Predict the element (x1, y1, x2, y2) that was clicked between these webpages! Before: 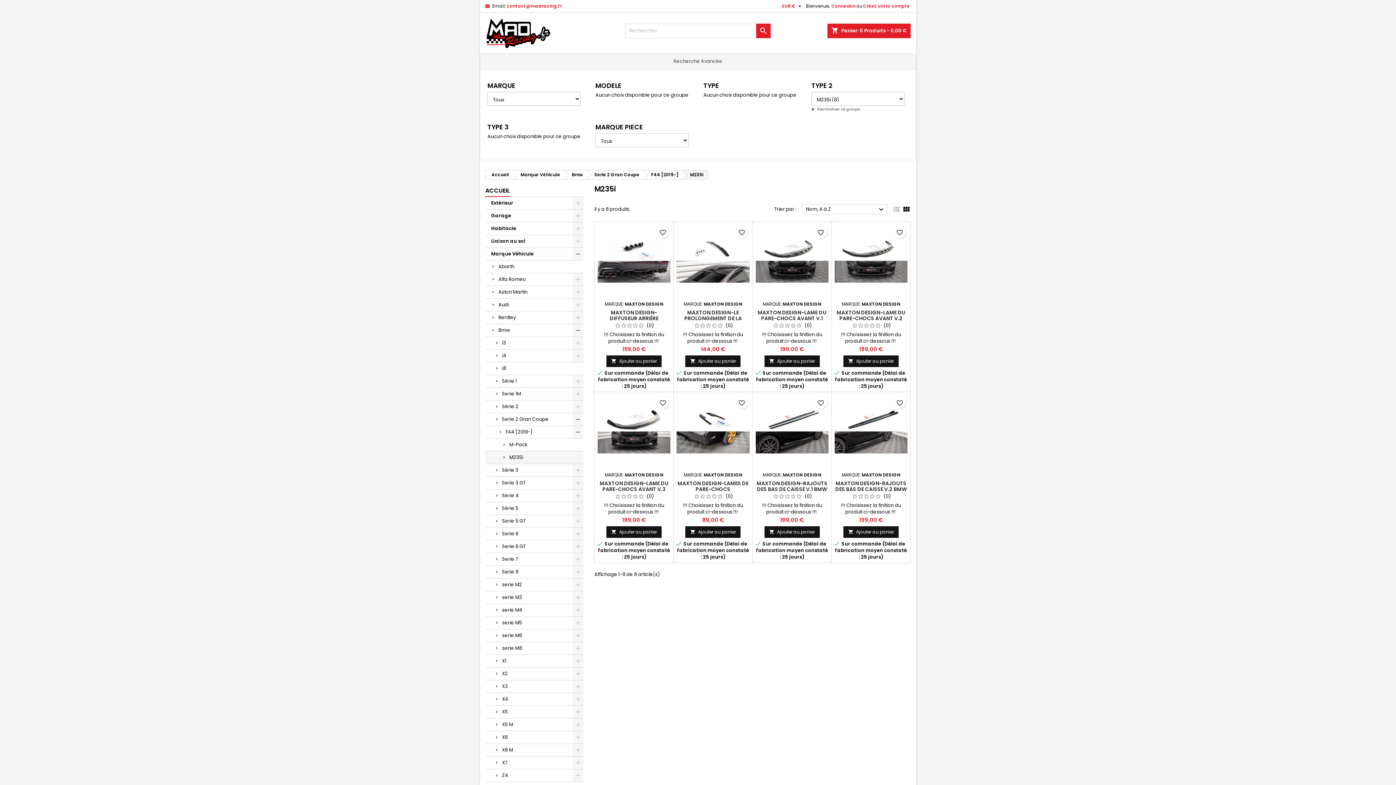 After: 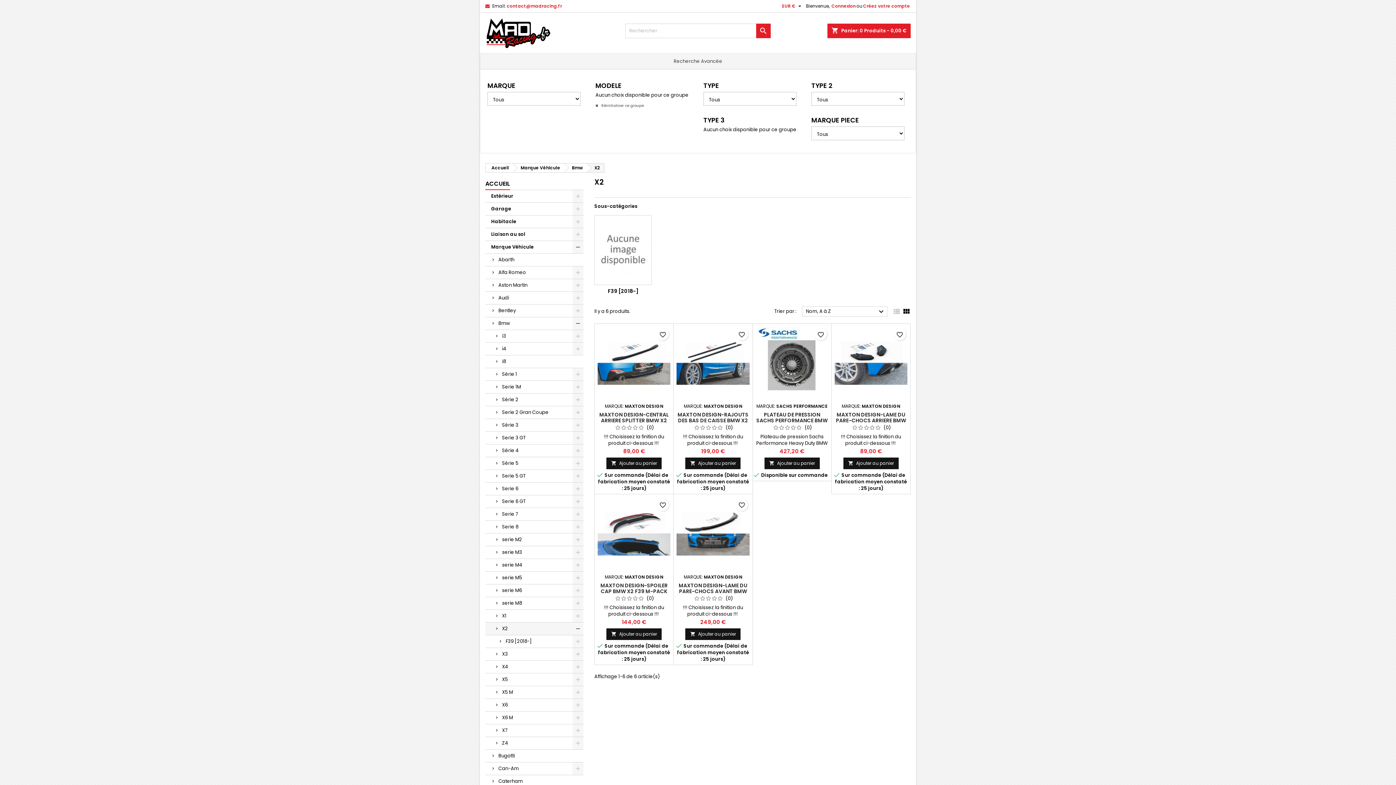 Action: bbox: (485, 668, 583, 680) label: X2